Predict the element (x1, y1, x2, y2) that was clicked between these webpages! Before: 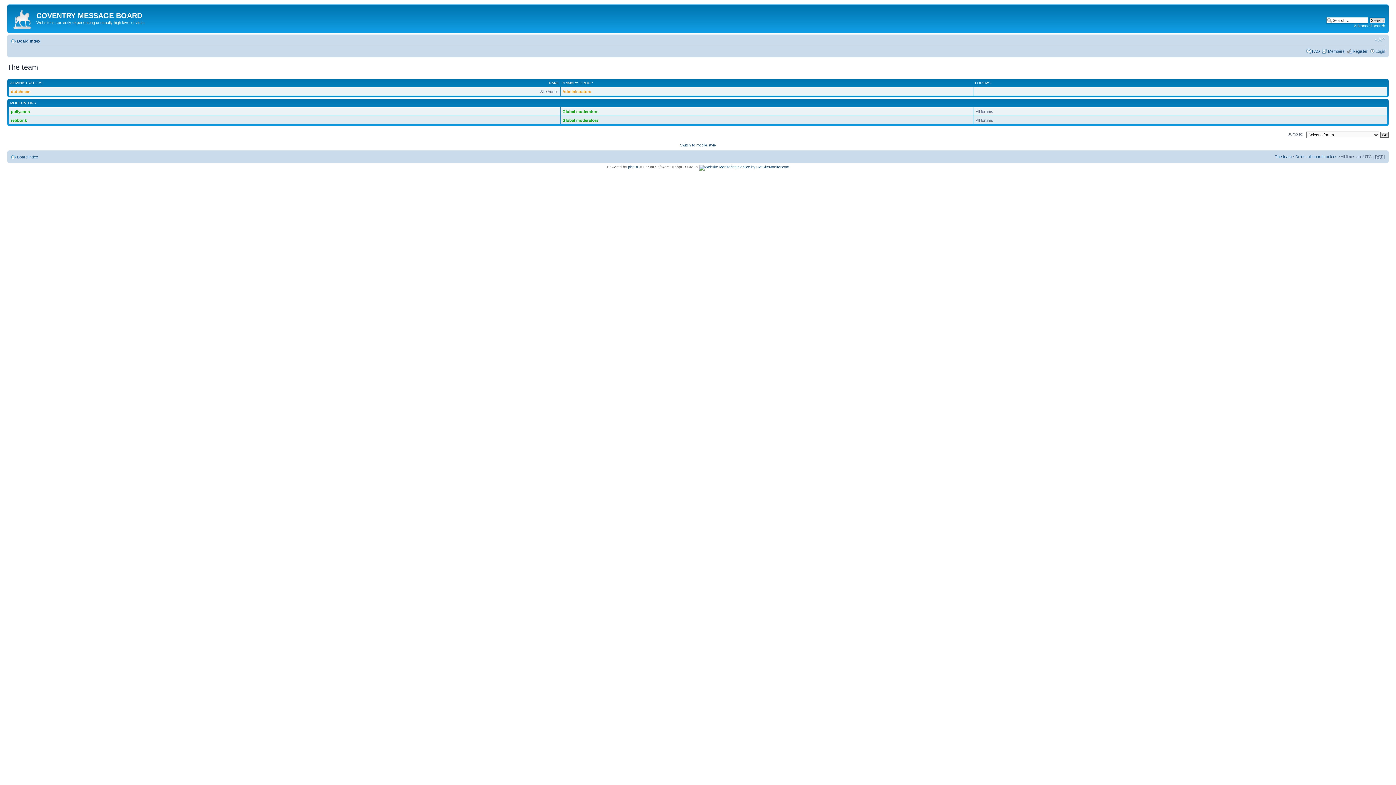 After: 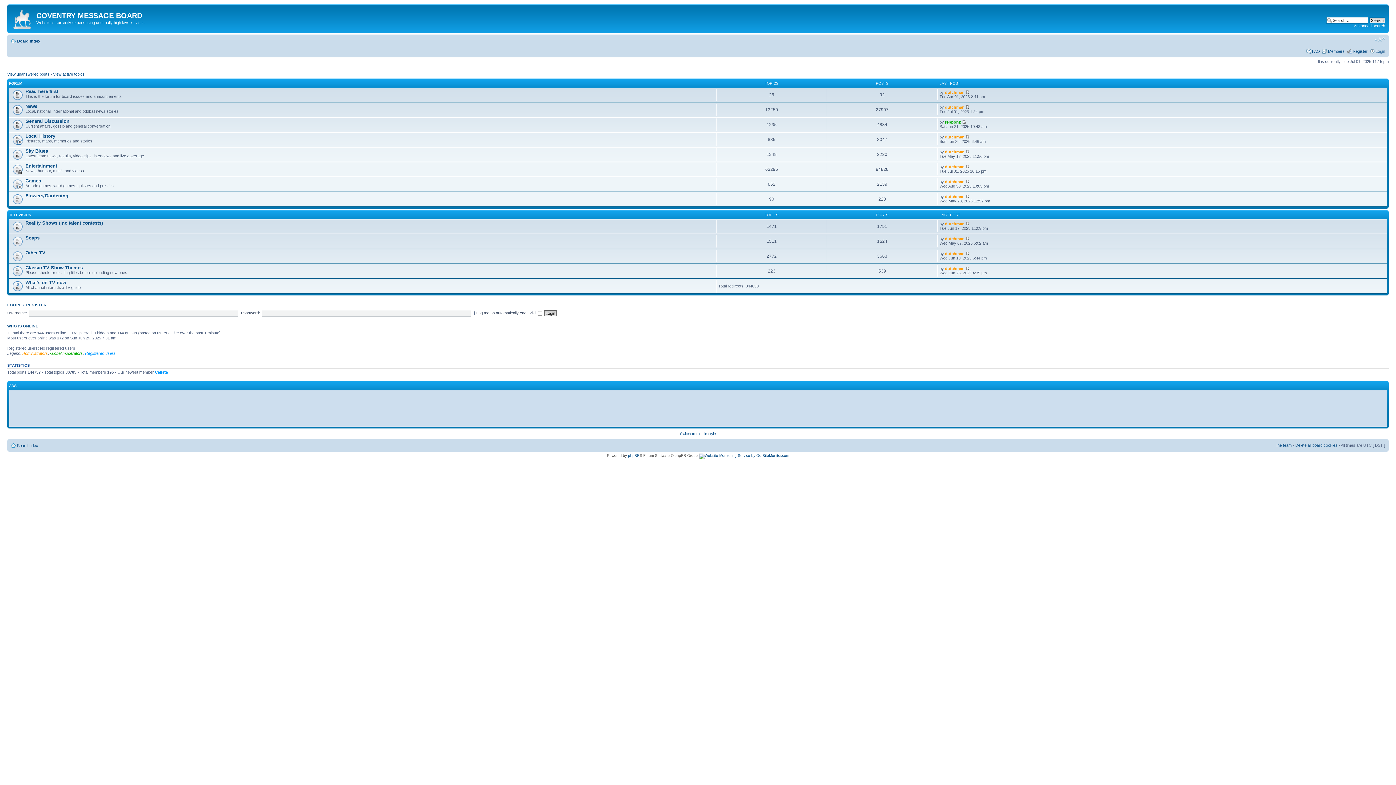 Action: bbox: (9, 6, 36, 29)